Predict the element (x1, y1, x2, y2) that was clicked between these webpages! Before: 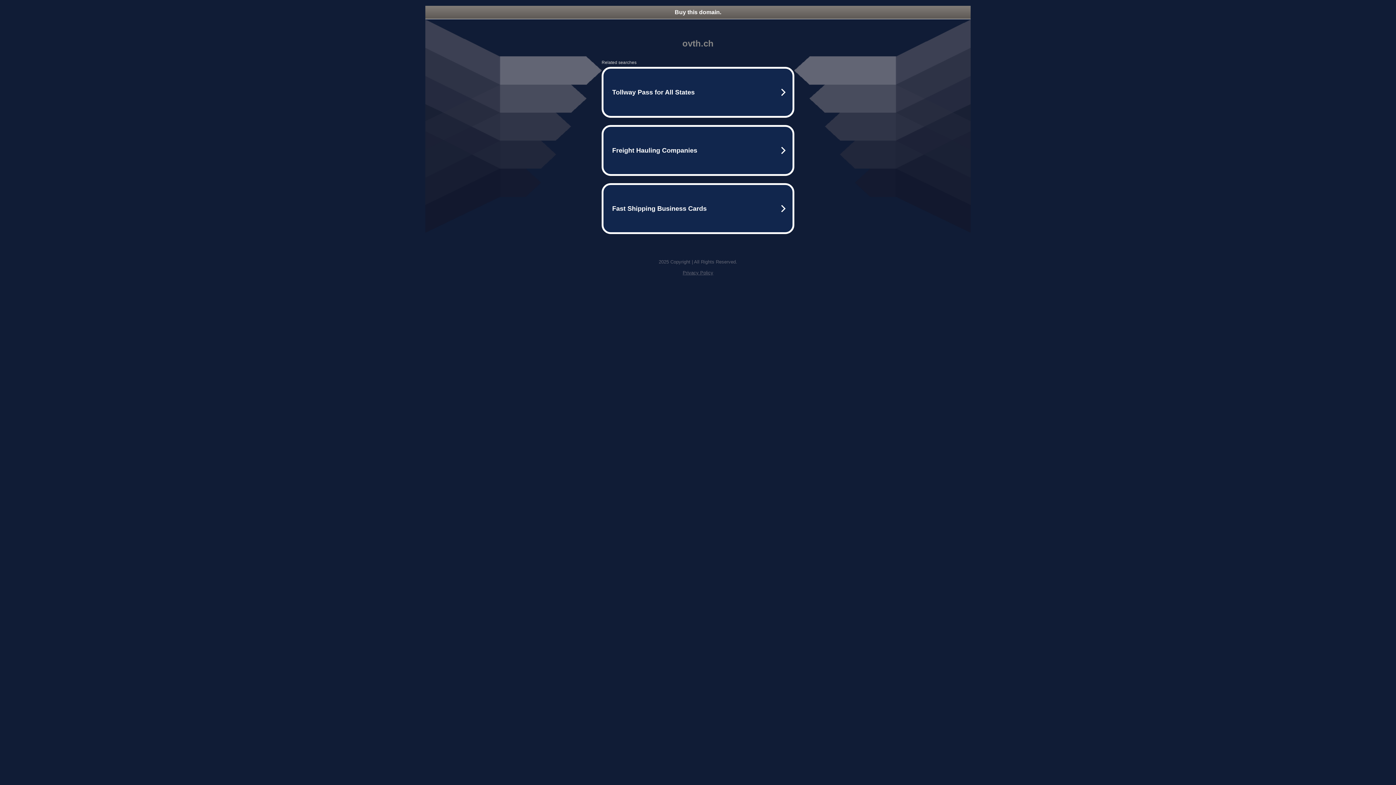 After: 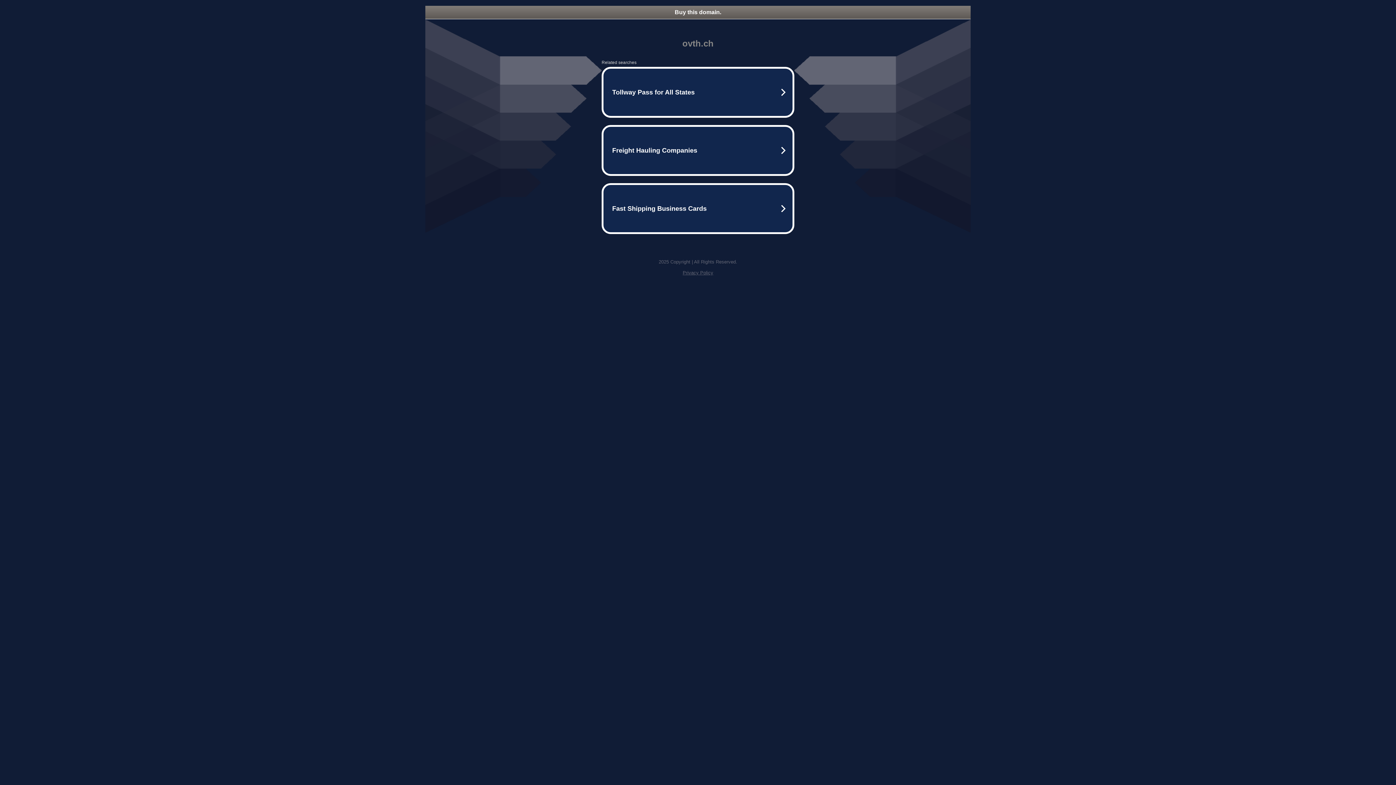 Action: bbox: (425, 5, 970, 18) label: Buy this domain.